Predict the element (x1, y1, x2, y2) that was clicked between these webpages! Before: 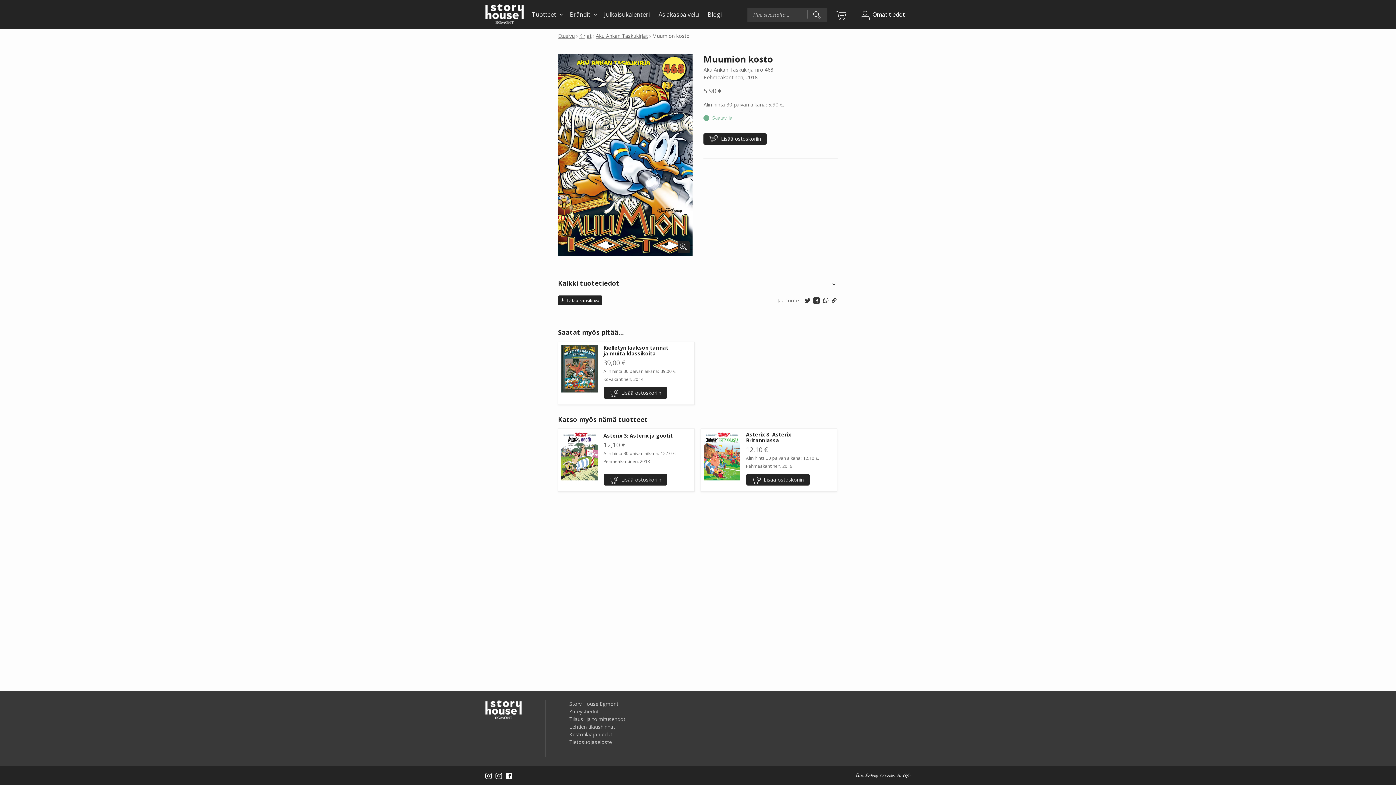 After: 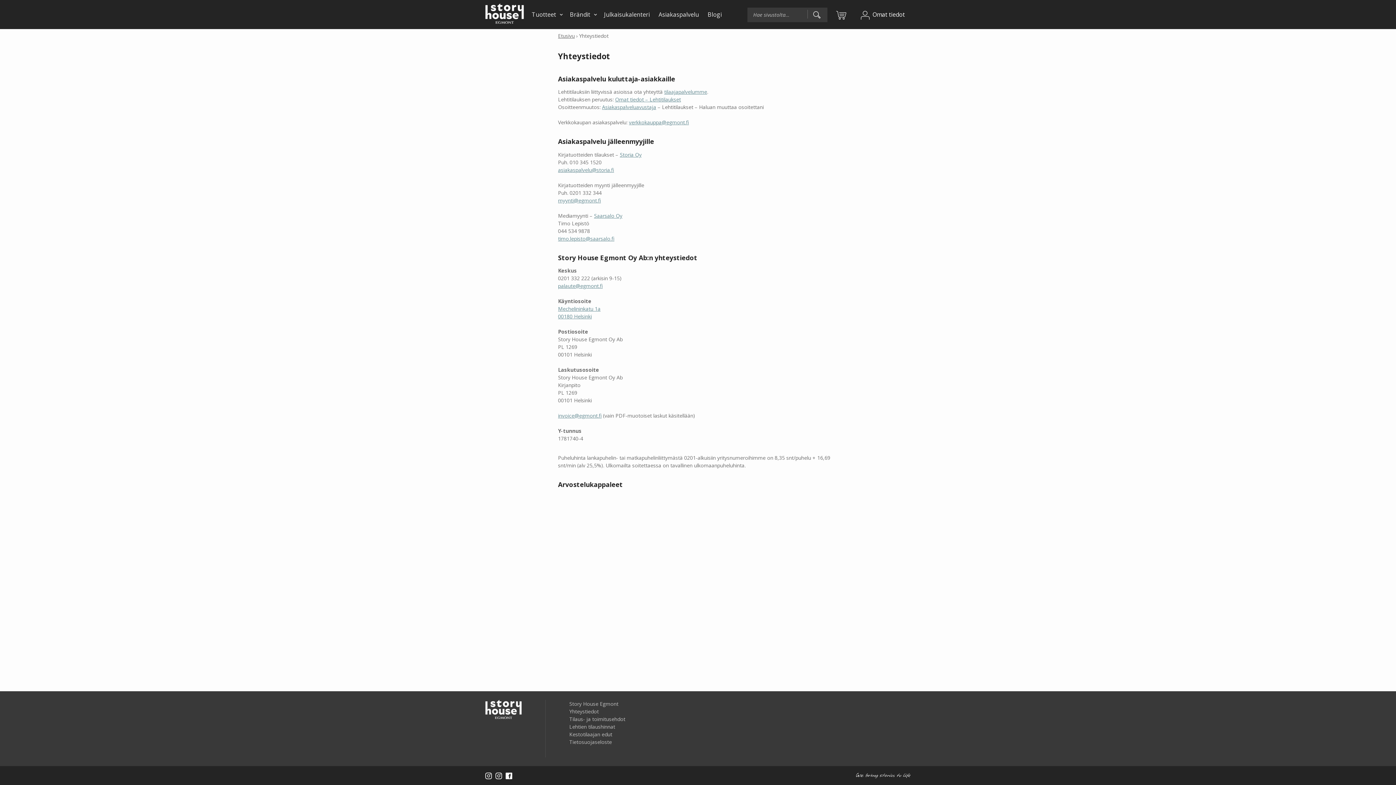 Action: label: Yhteystiedot bbox: (569, 708, 598, 715)